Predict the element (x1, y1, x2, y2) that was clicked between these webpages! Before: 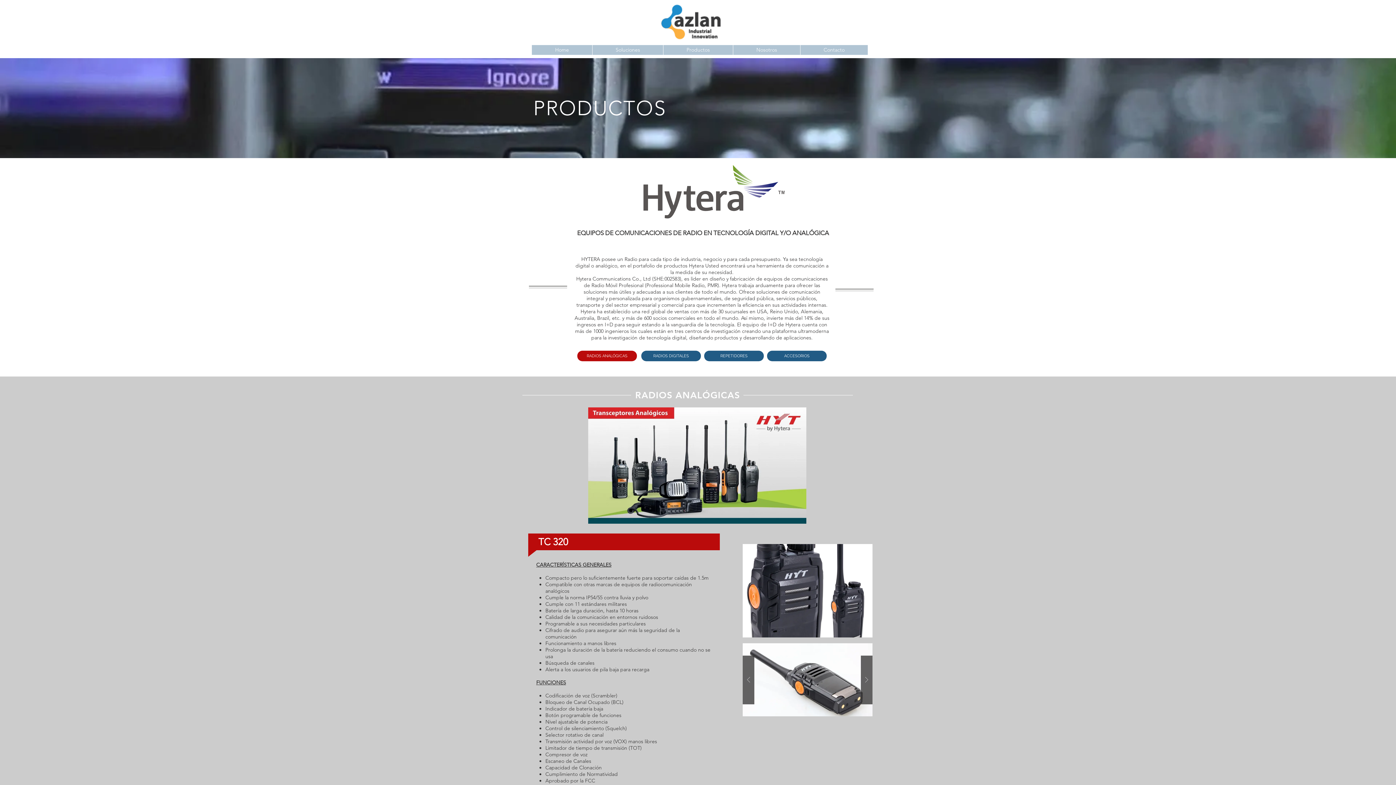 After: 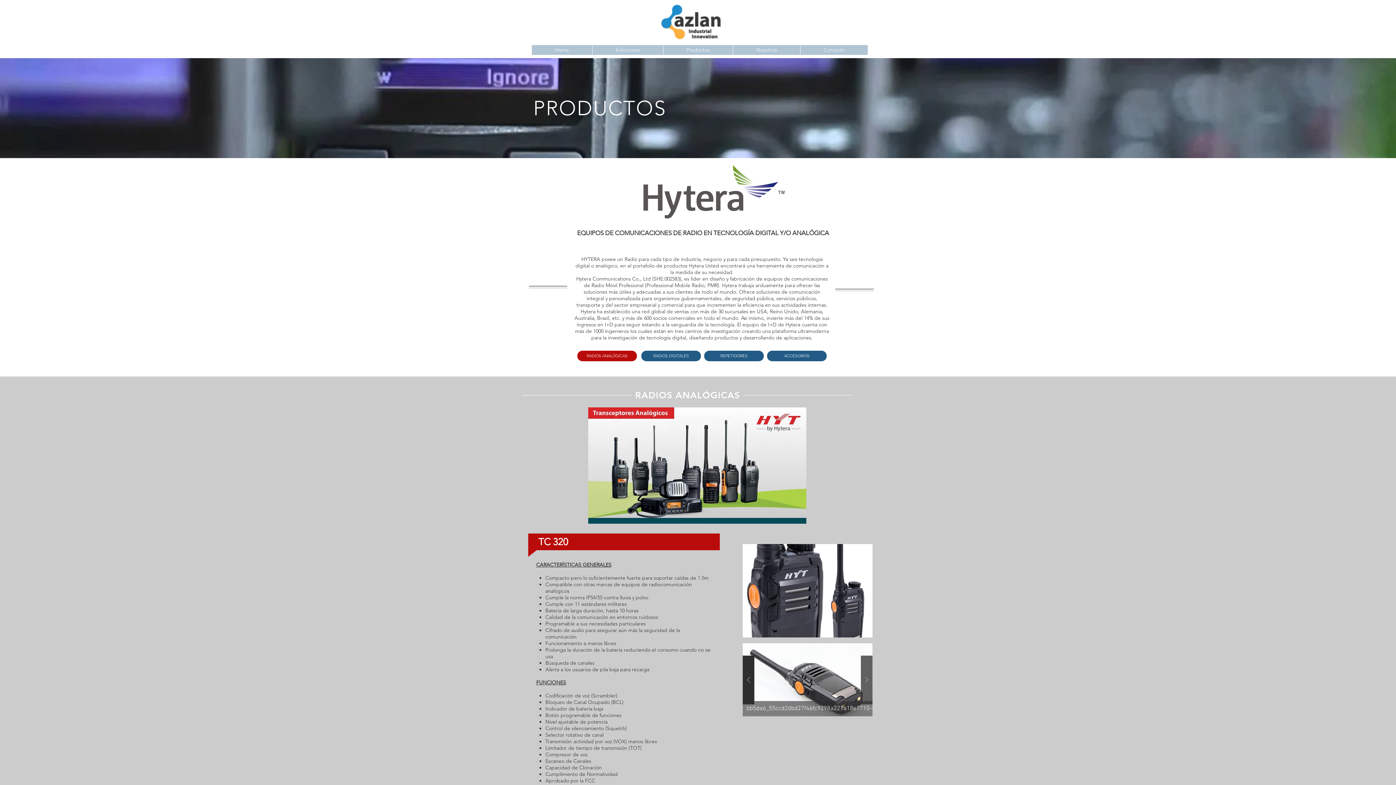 Action: bbox: (742, 655, 754, 704)